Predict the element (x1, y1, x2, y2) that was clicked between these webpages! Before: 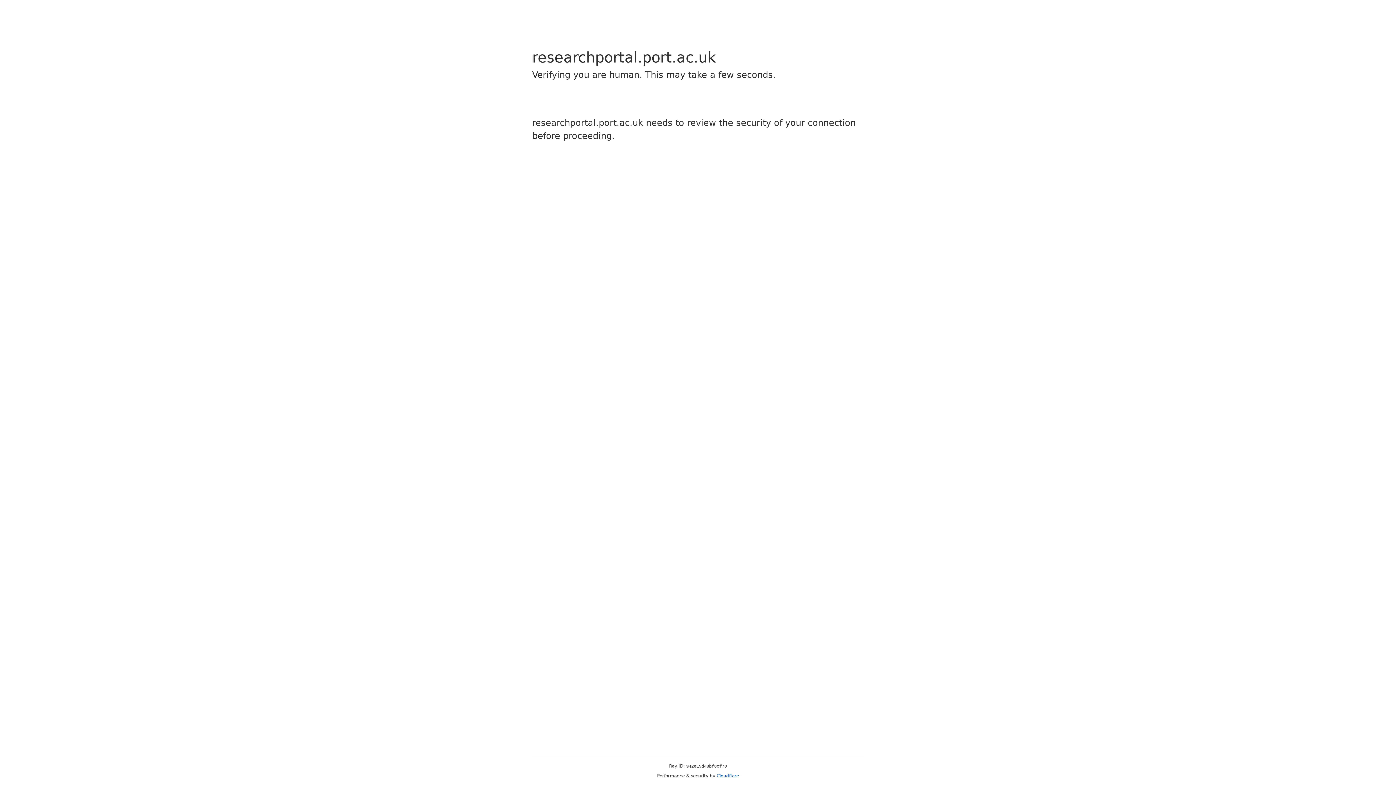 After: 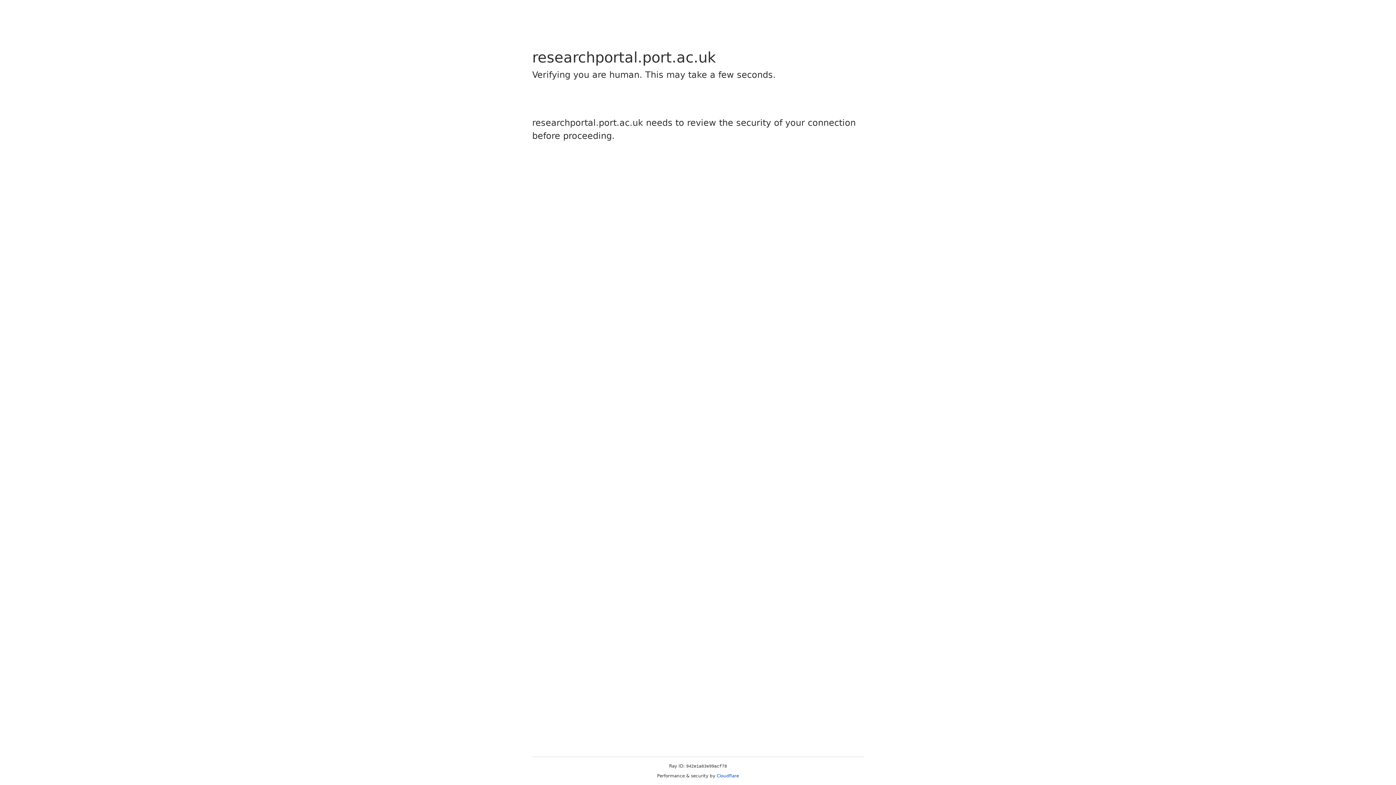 Action: bbox: (716, 773, 739, 778) label: Cloudflare